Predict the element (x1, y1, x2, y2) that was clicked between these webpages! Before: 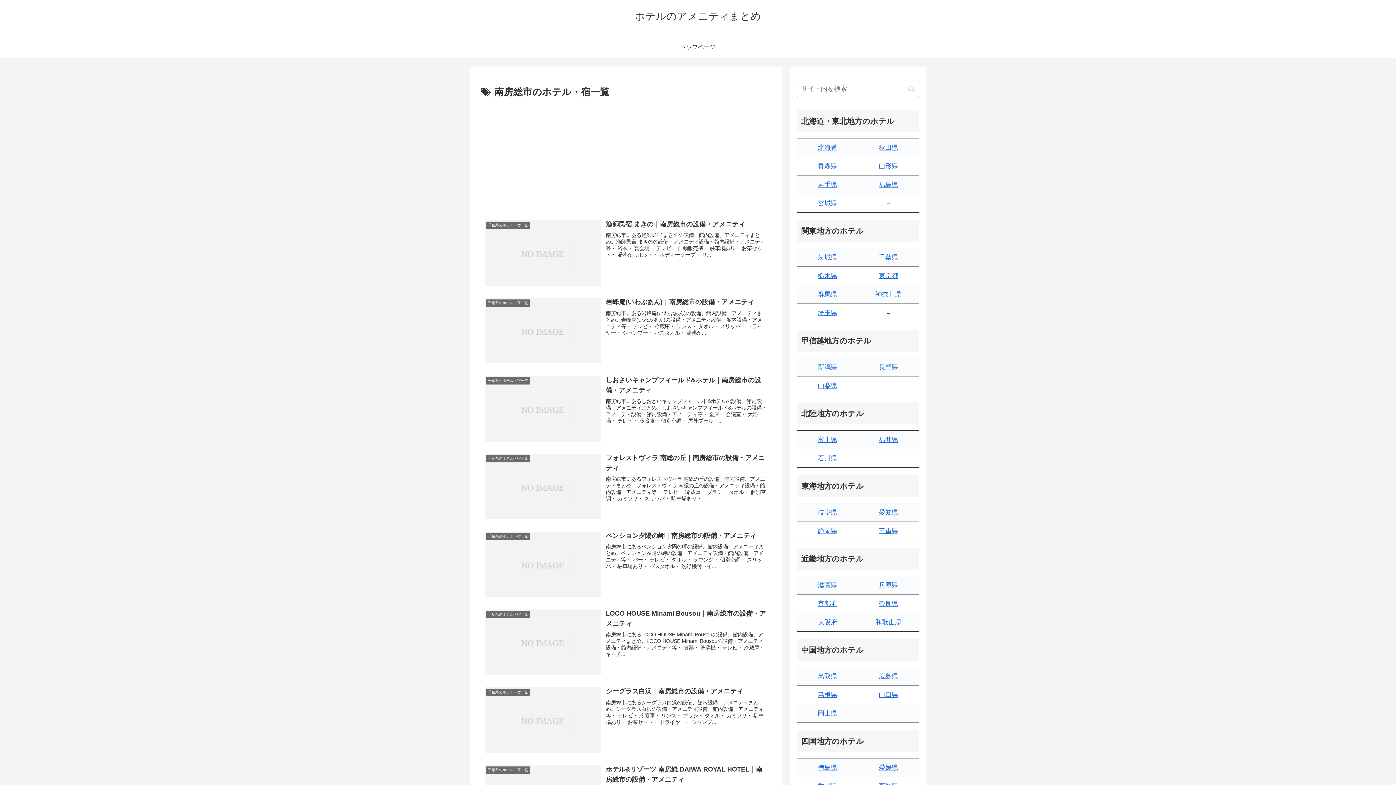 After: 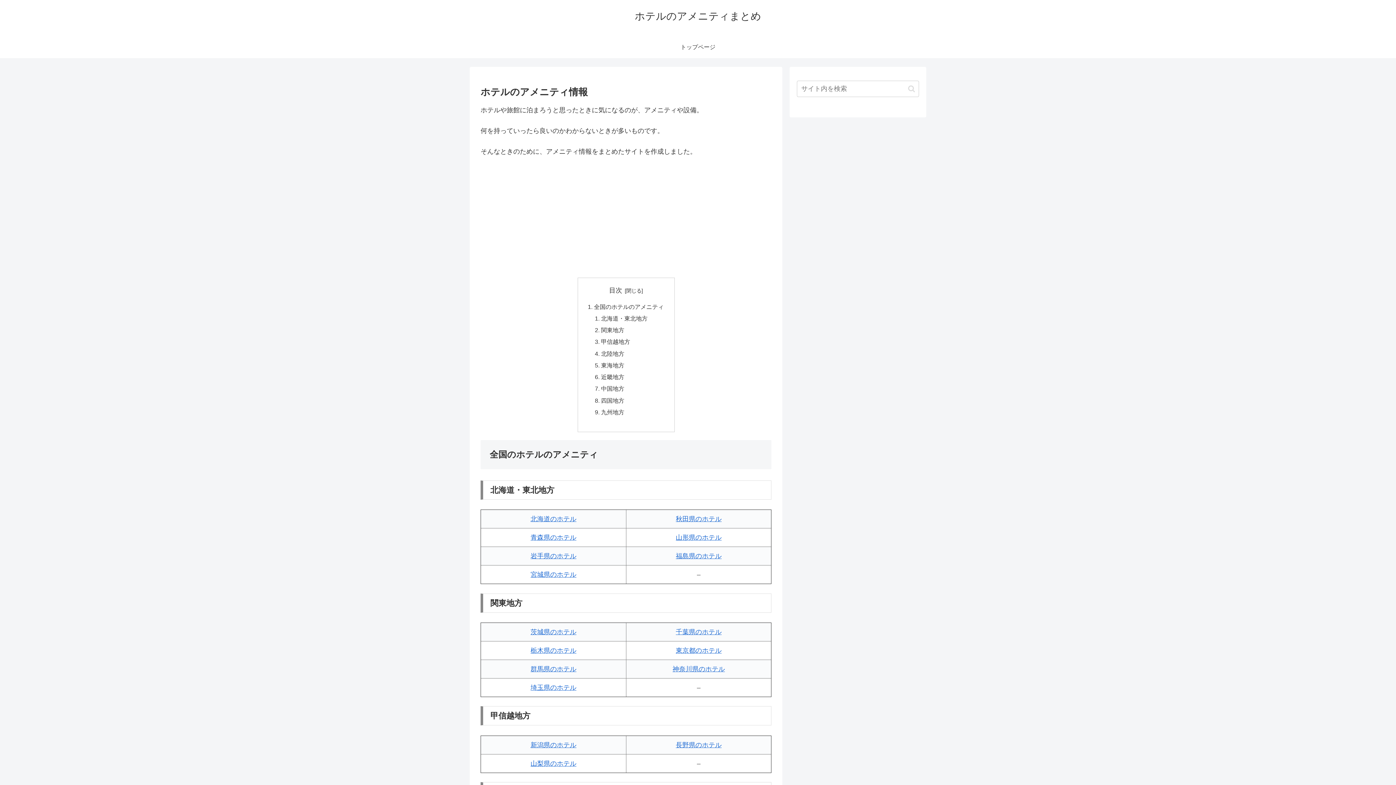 Action: bbox: (628, 13, 768, 21) label: ホテルのアメニティまとめ